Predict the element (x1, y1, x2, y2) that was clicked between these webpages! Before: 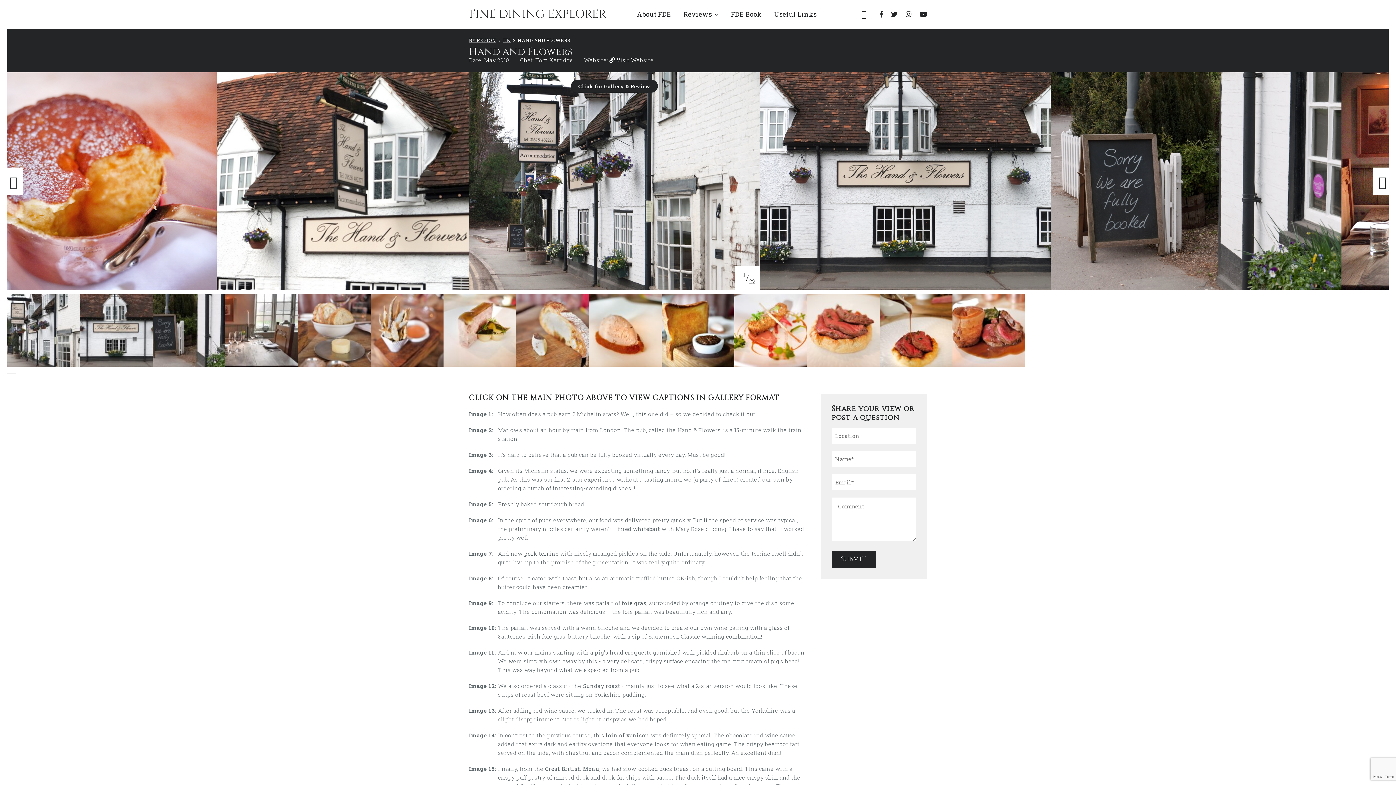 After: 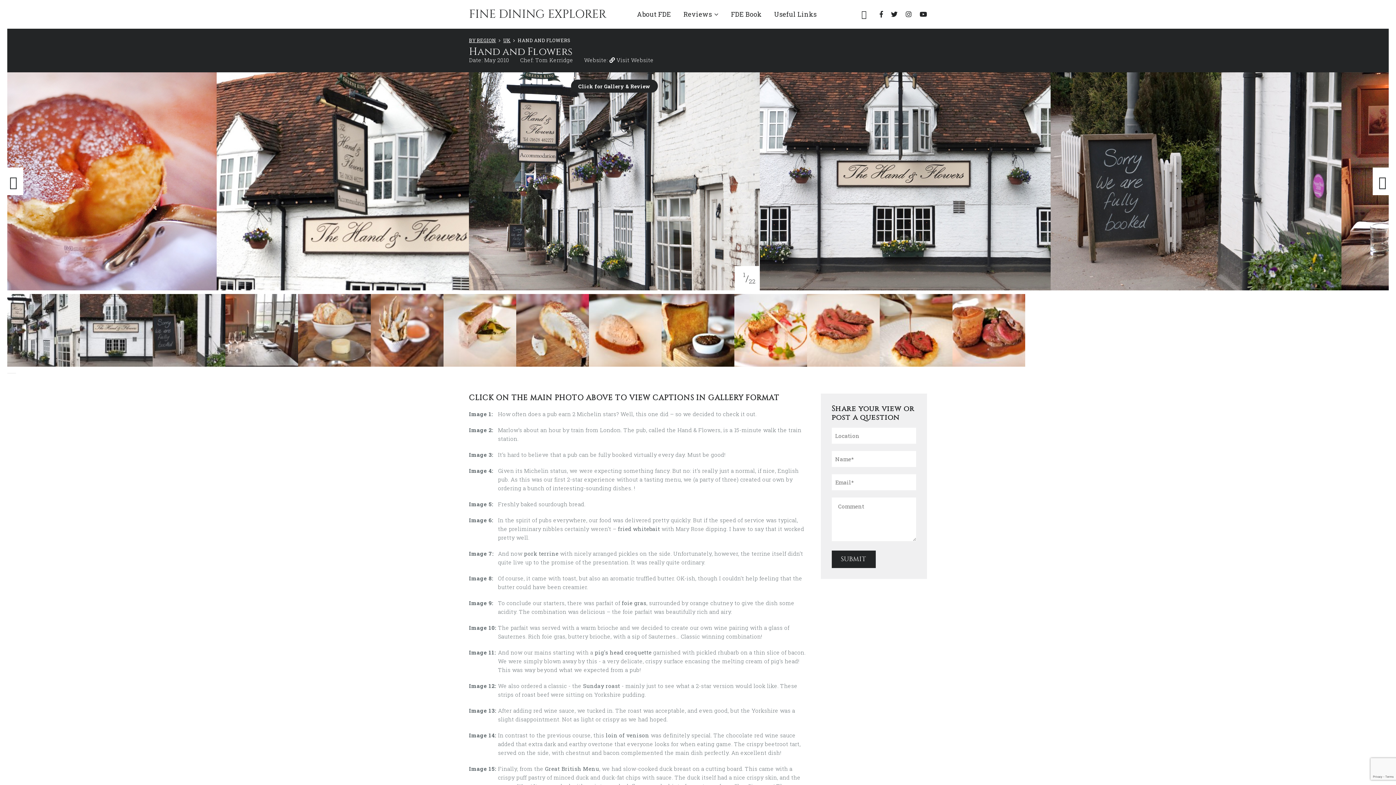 Action: bbox: (577, 46, 590, 54)